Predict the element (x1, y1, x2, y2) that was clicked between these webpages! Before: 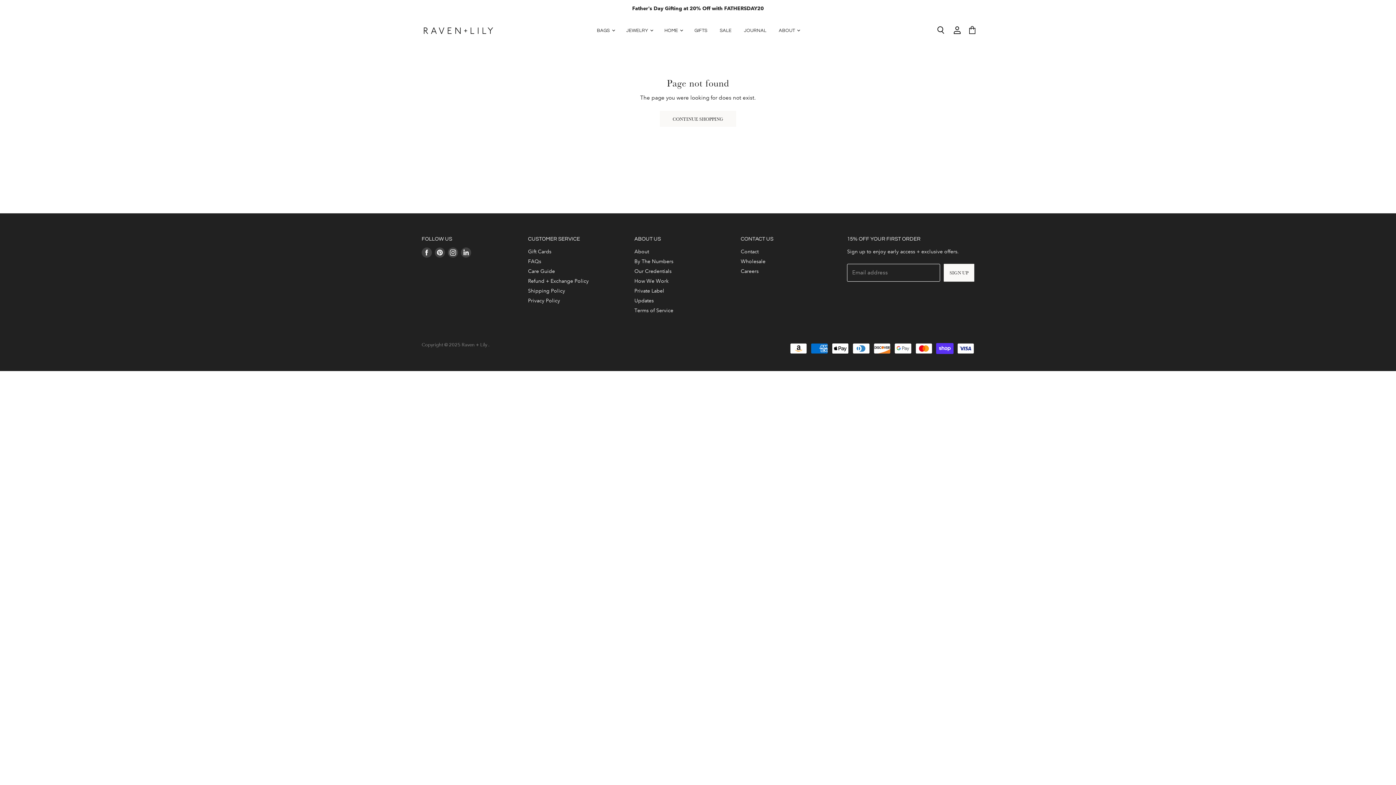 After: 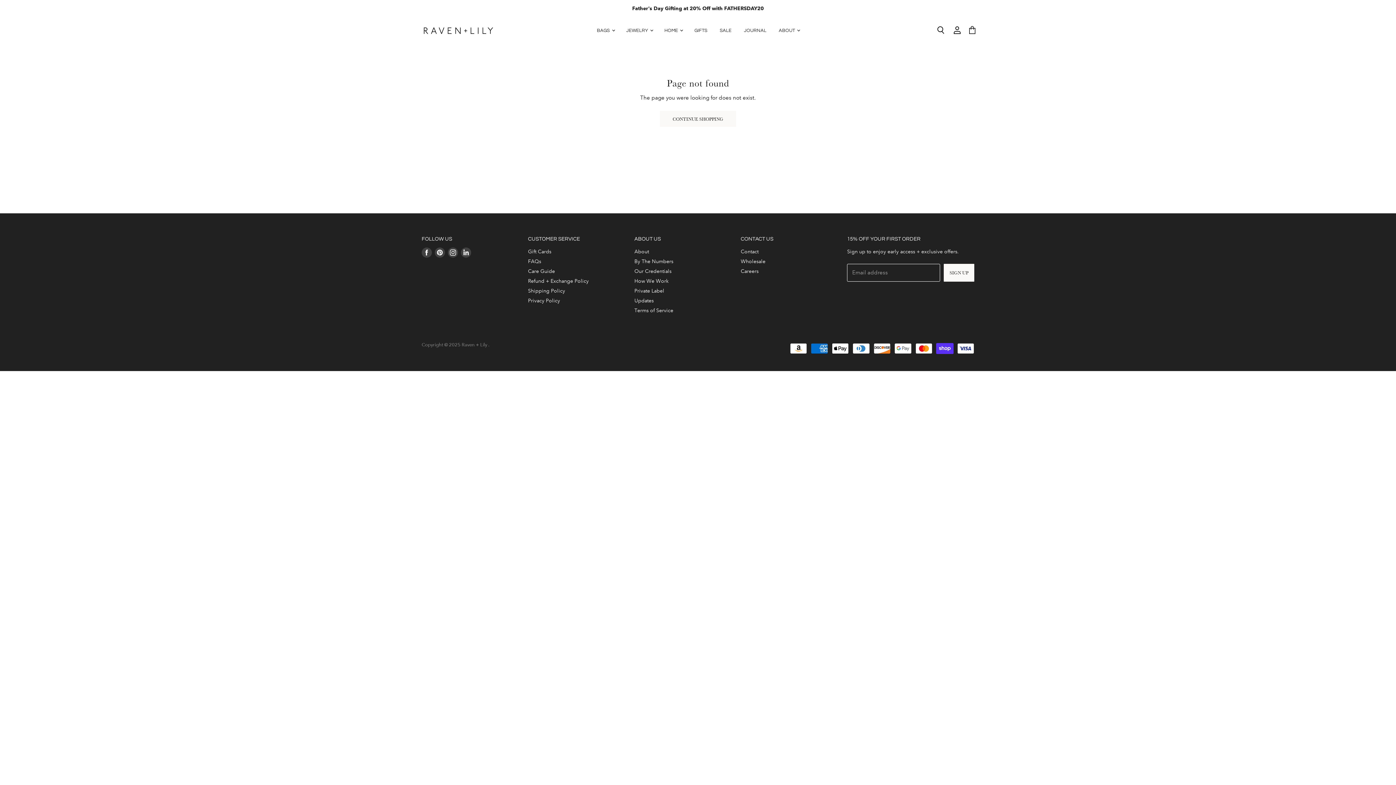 Action: bbox: (420, 246, 433, 259) label: Find us on Facebook